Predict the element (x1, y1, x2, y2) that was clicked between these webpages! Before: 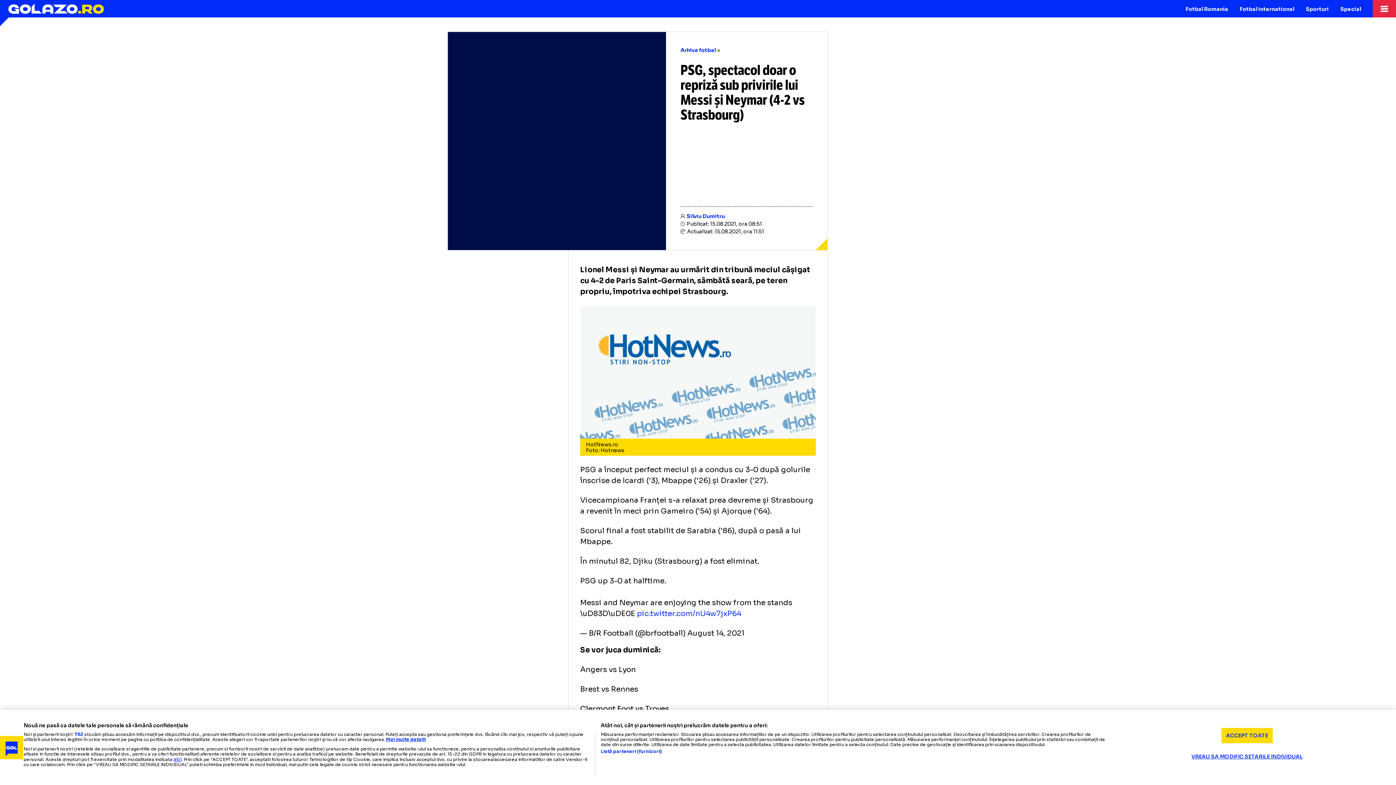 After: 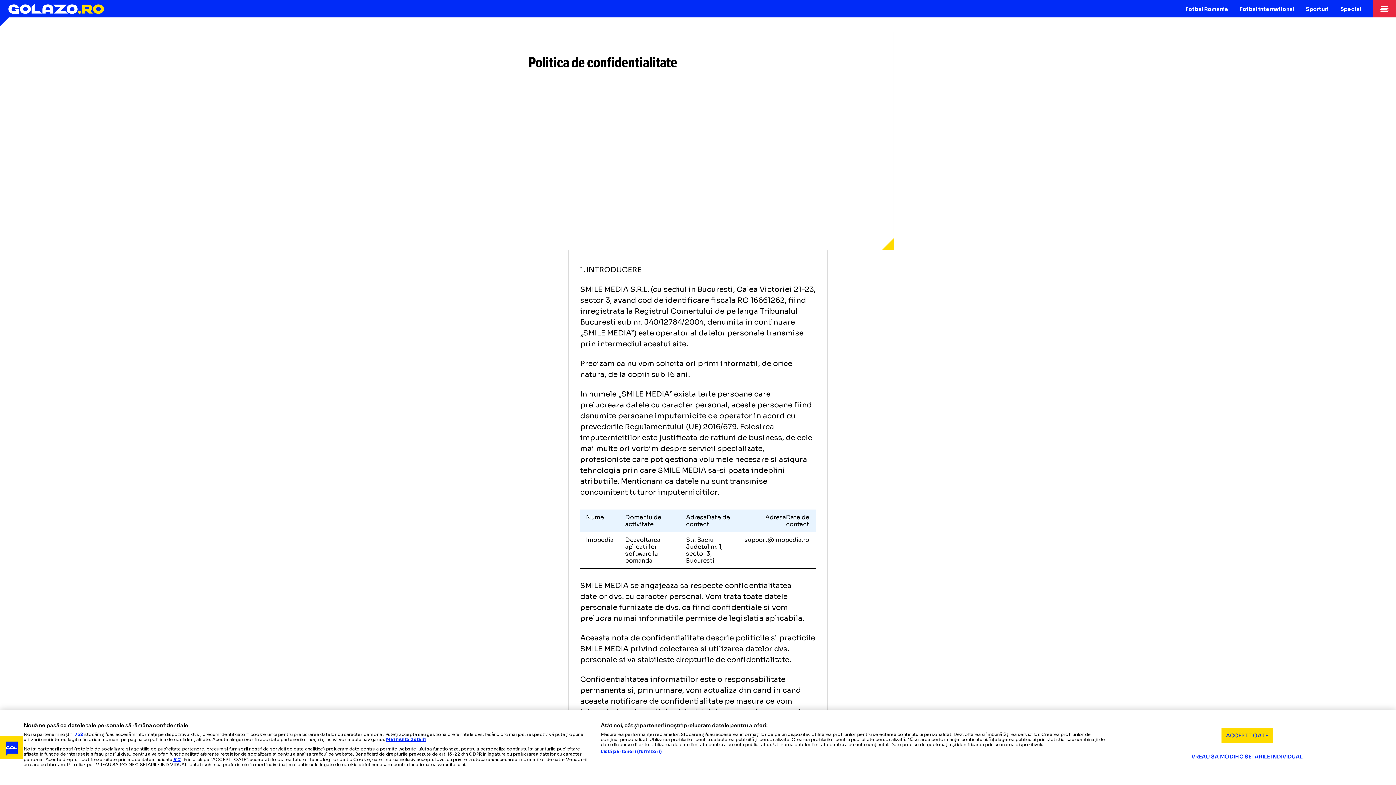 Action: label: aici bbox: (173, 756, 181, 762)